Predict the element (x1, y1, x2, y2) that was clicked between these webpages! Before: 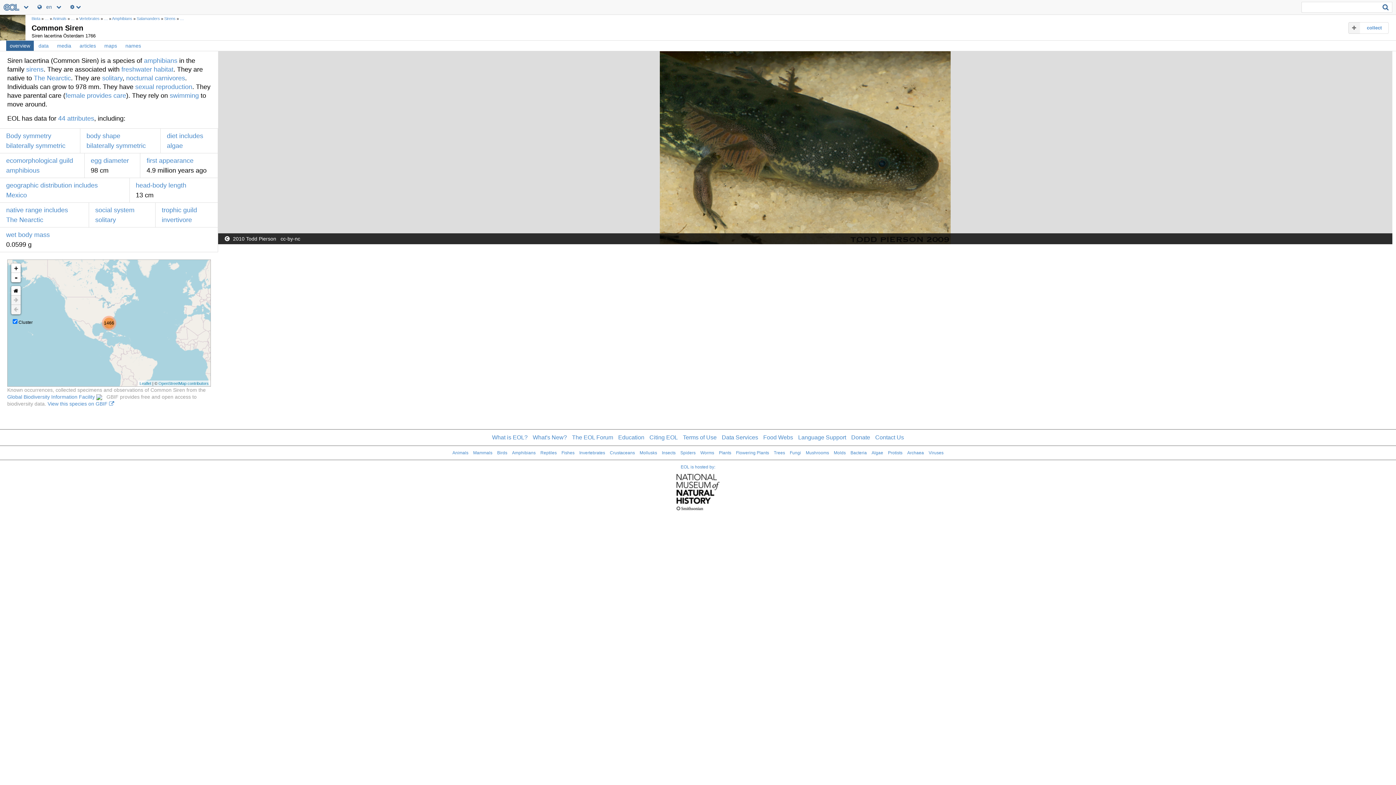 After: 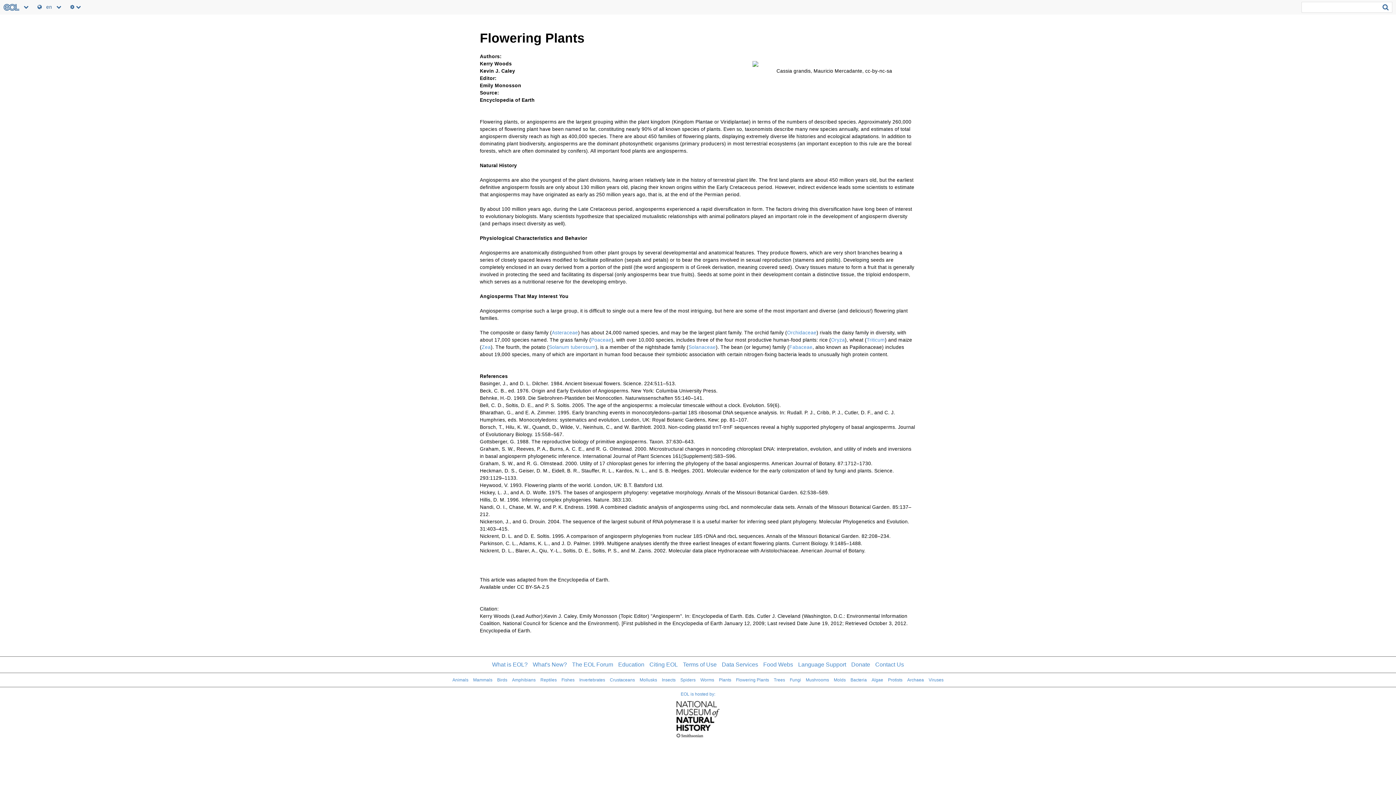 Action: label: Flowering Plants bbox: (736, 450, 769, 455)